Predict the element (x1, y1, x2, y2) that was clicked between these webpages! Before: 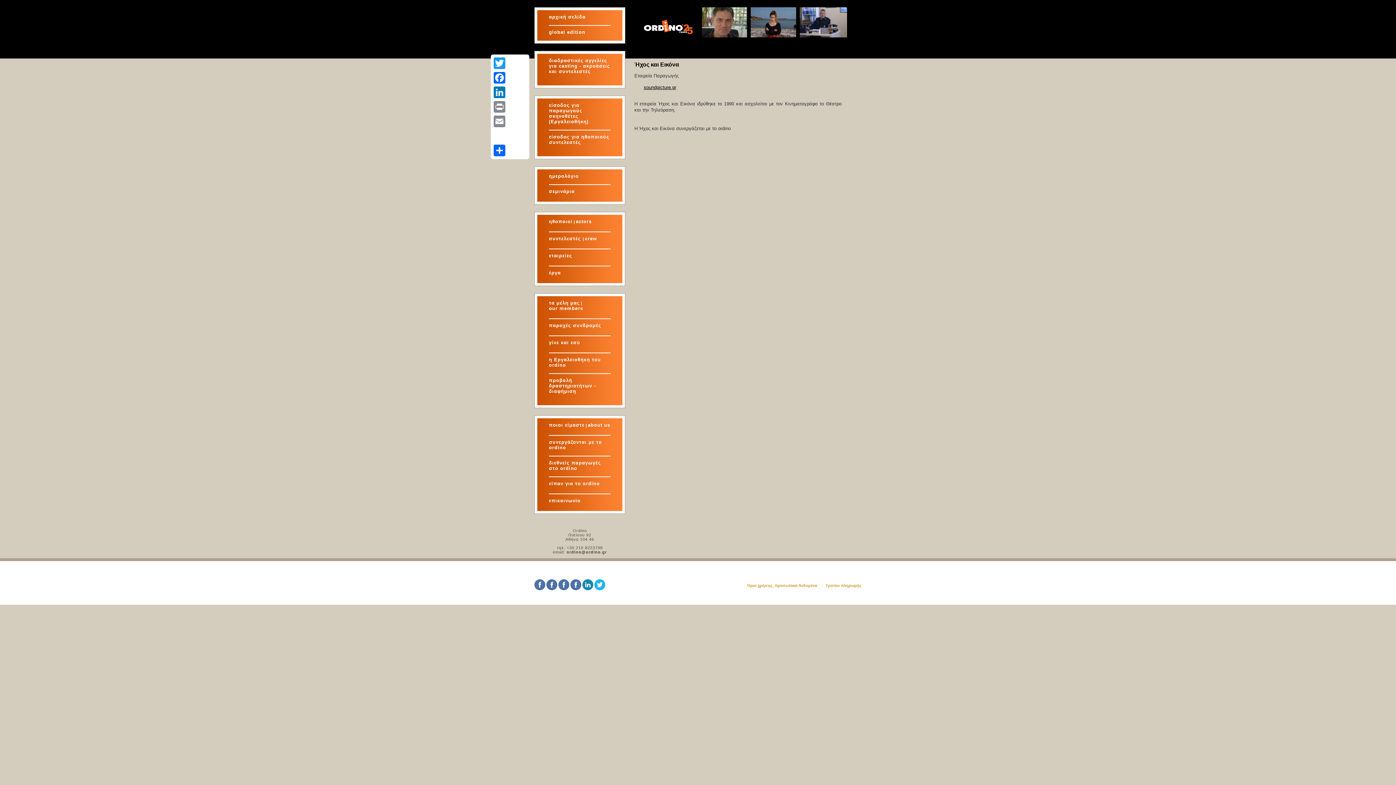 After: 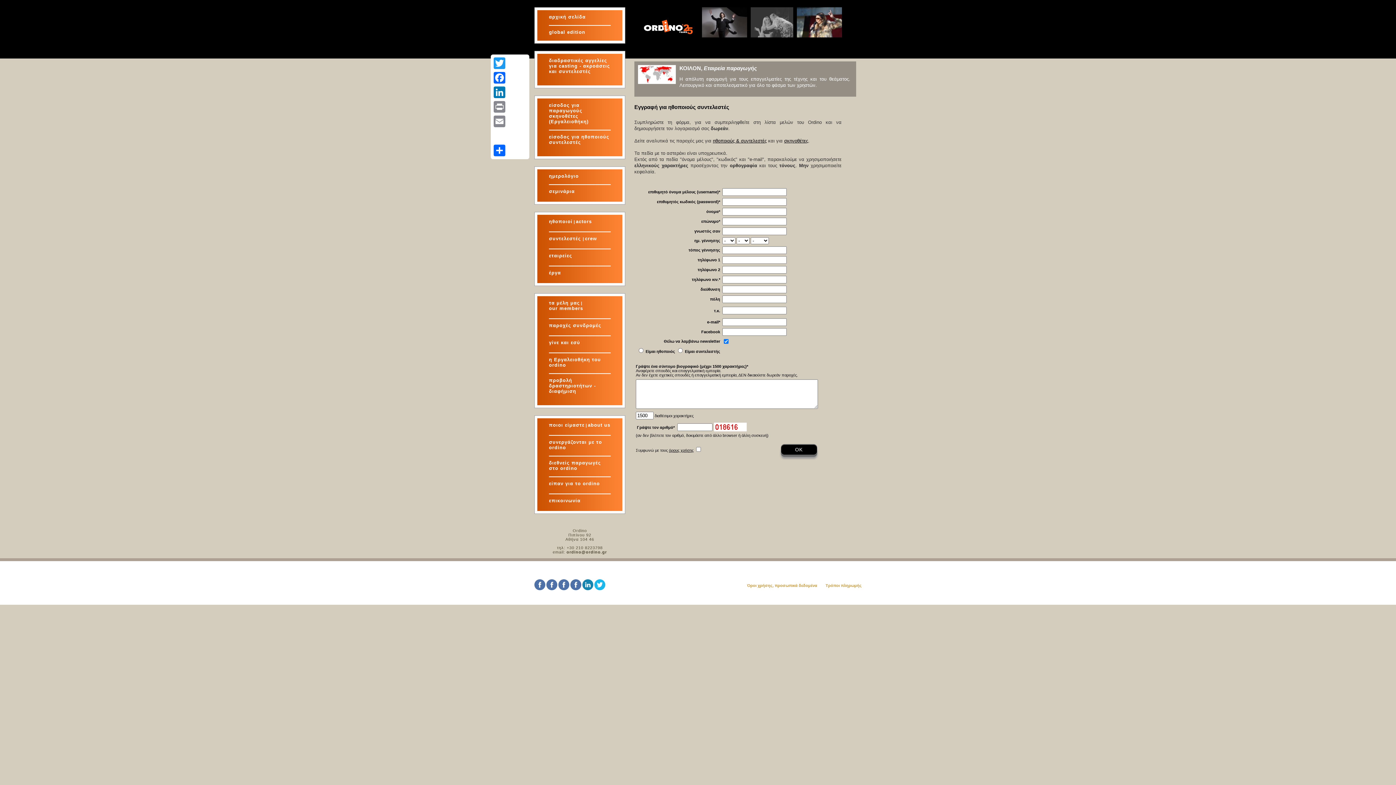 Action: label: γίνε και εσύ bbox: (549, 340, 580, 345)